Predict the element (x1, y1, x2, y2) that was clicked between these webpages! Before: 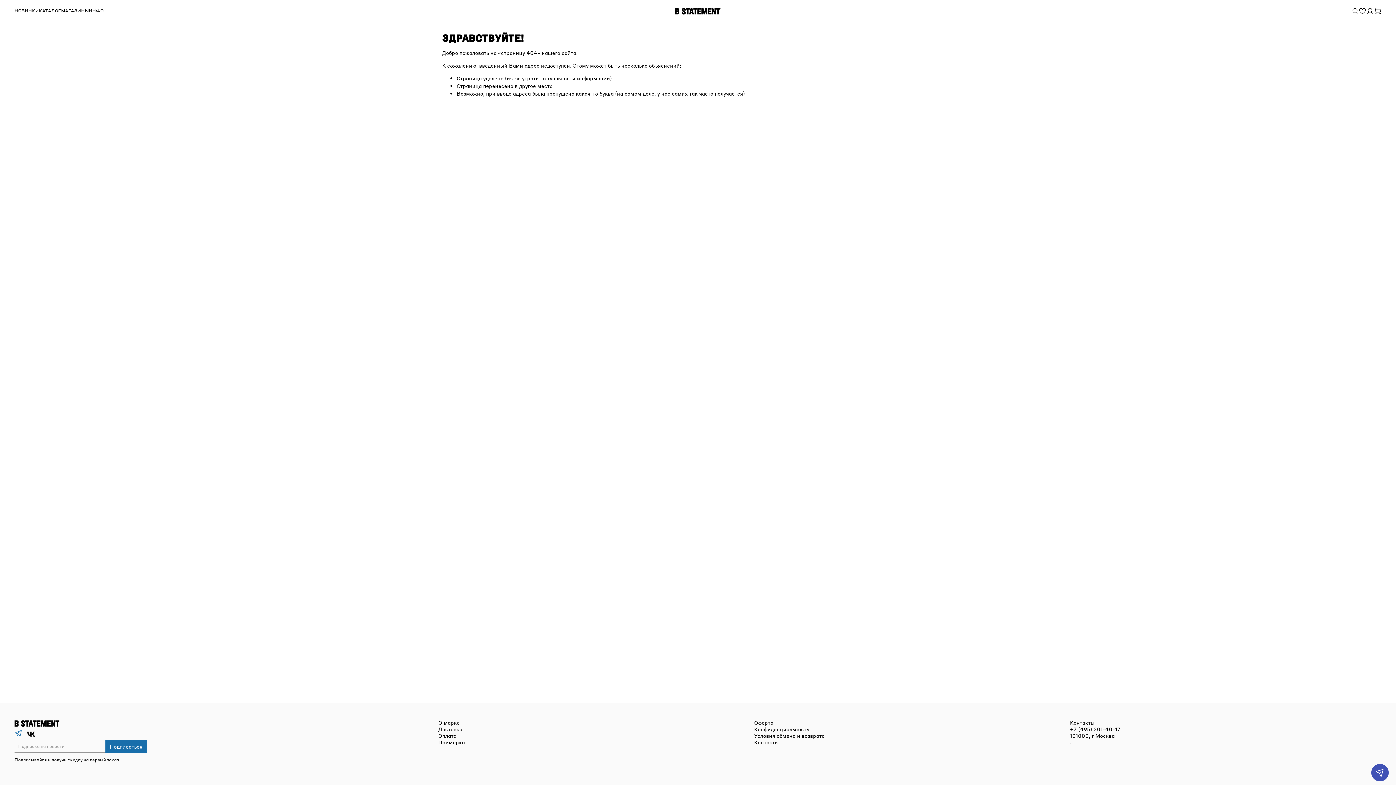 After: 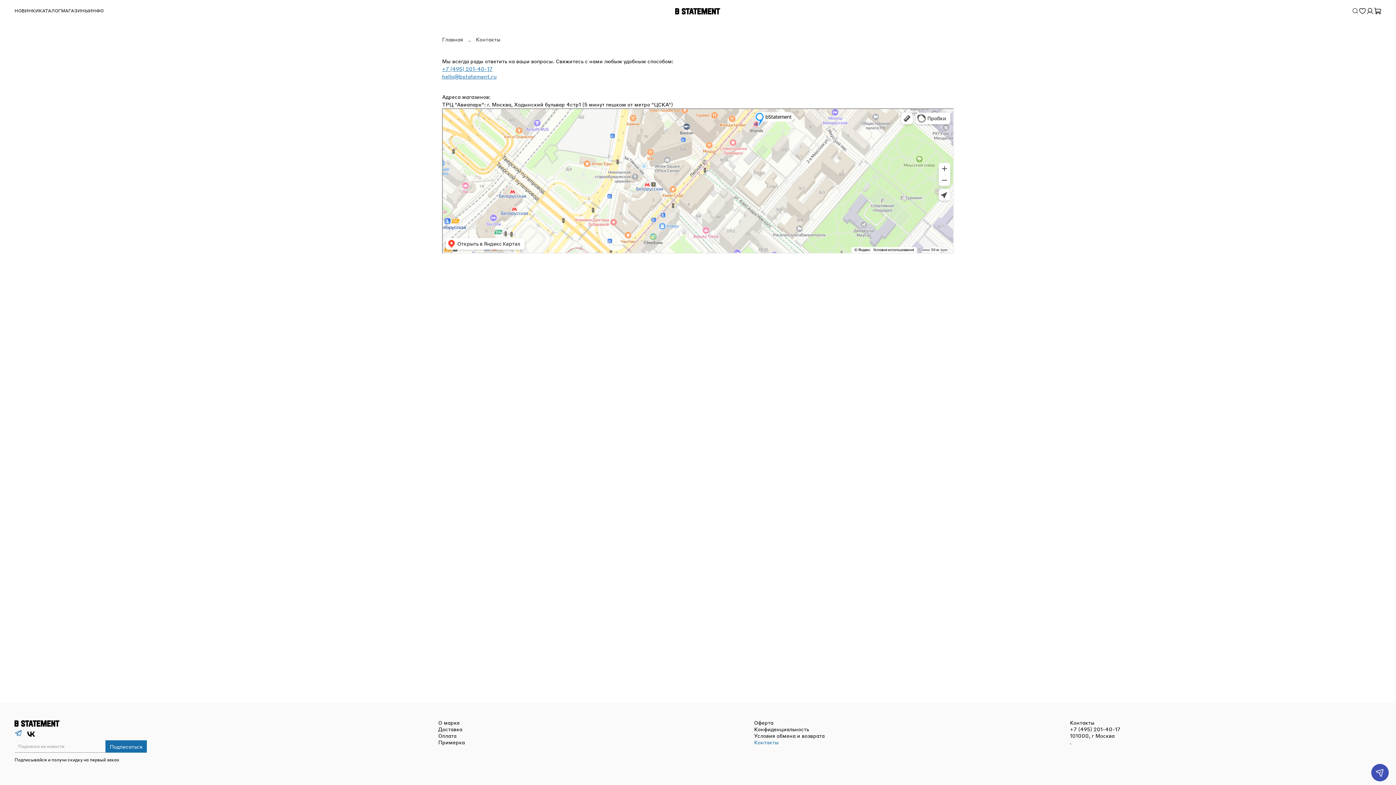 Action: label: Контакты bbox: (754, 739, 1065, 745)